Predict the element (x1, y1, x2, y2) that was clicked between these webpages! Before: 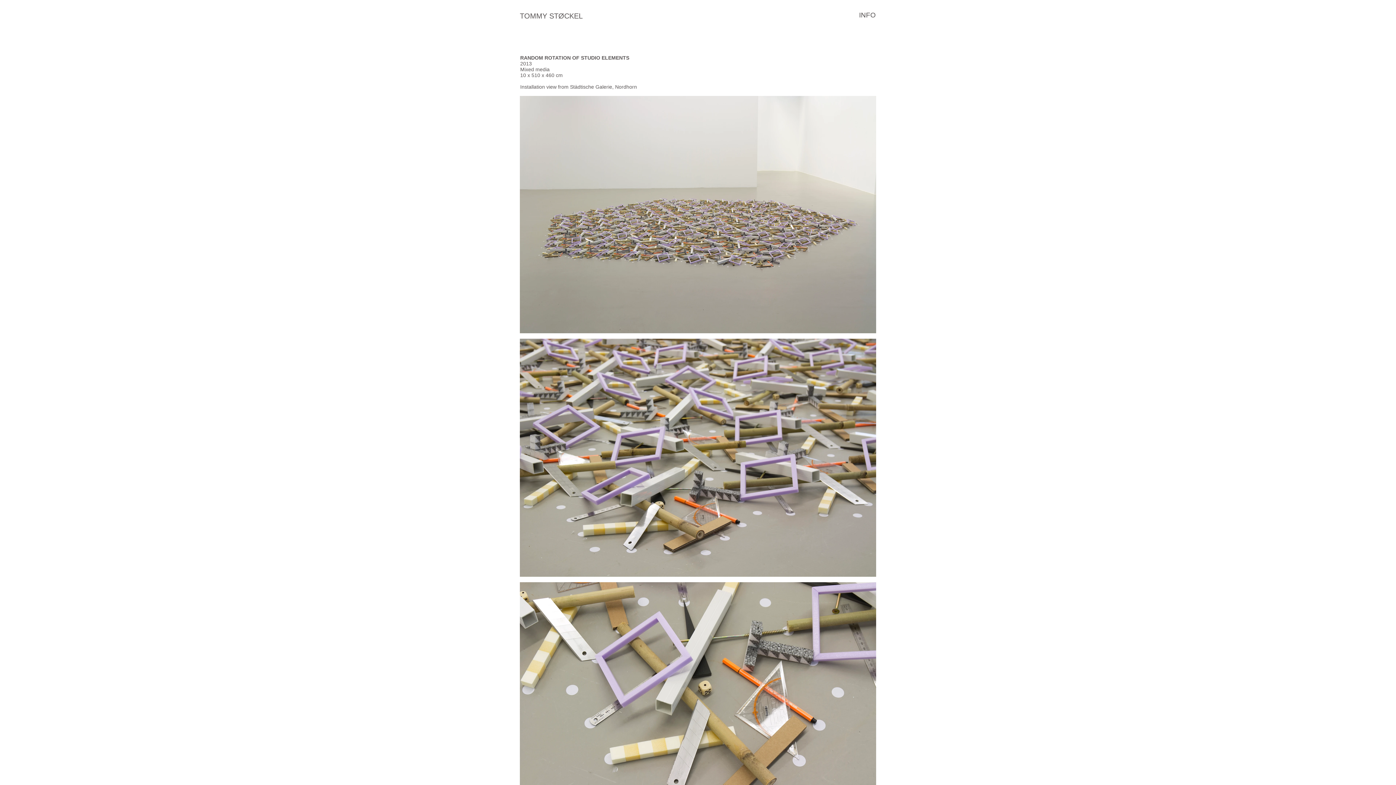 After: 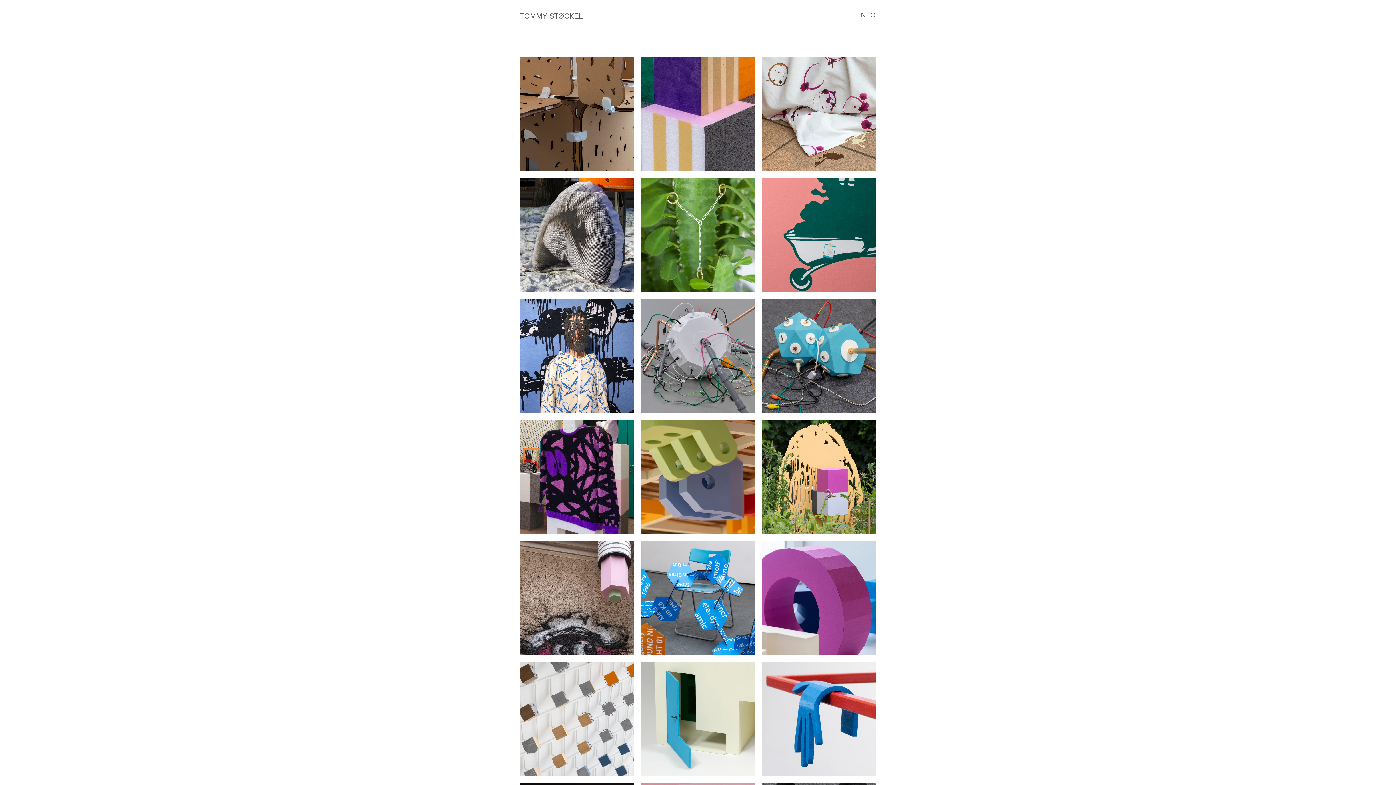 Action: bbox: (520, 11, 582, 20) label: TOMMY STØCKEL